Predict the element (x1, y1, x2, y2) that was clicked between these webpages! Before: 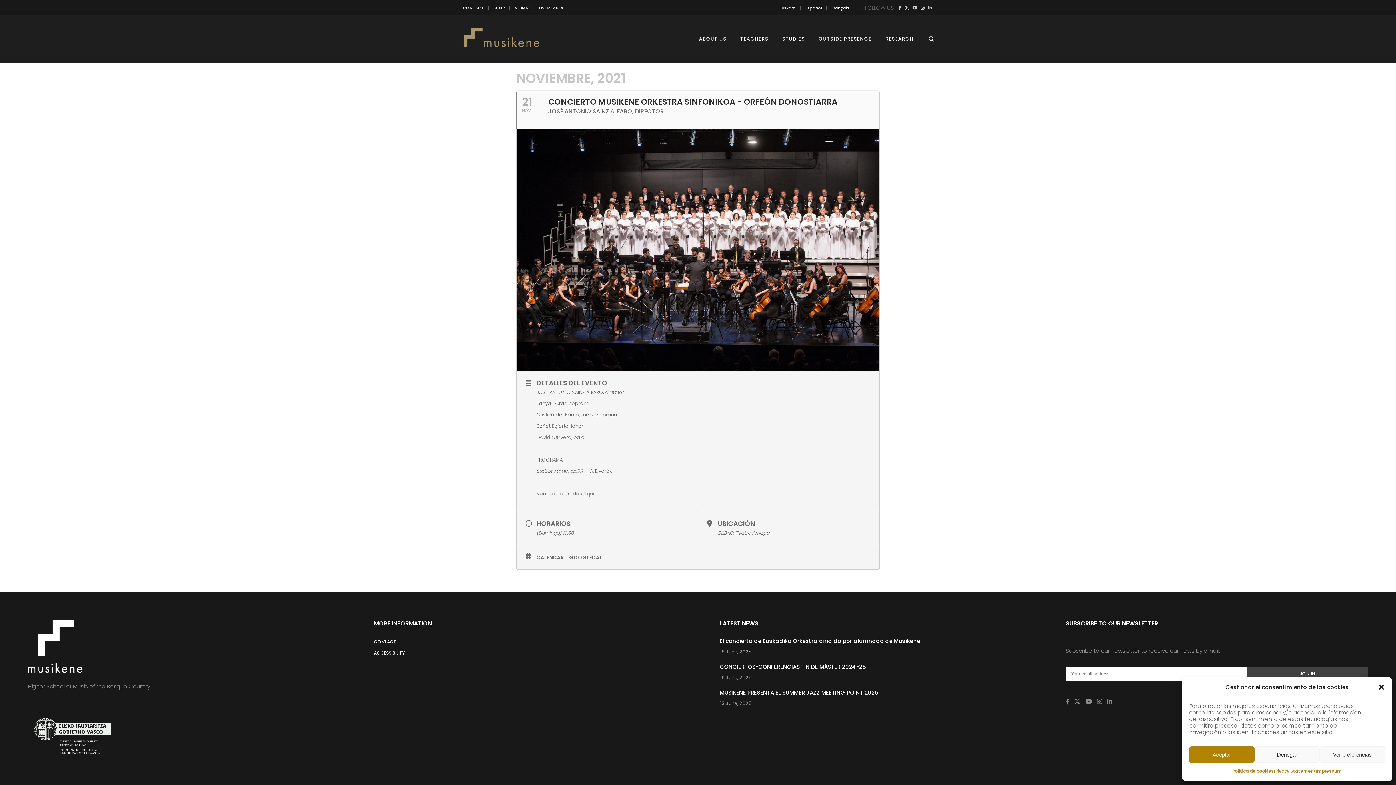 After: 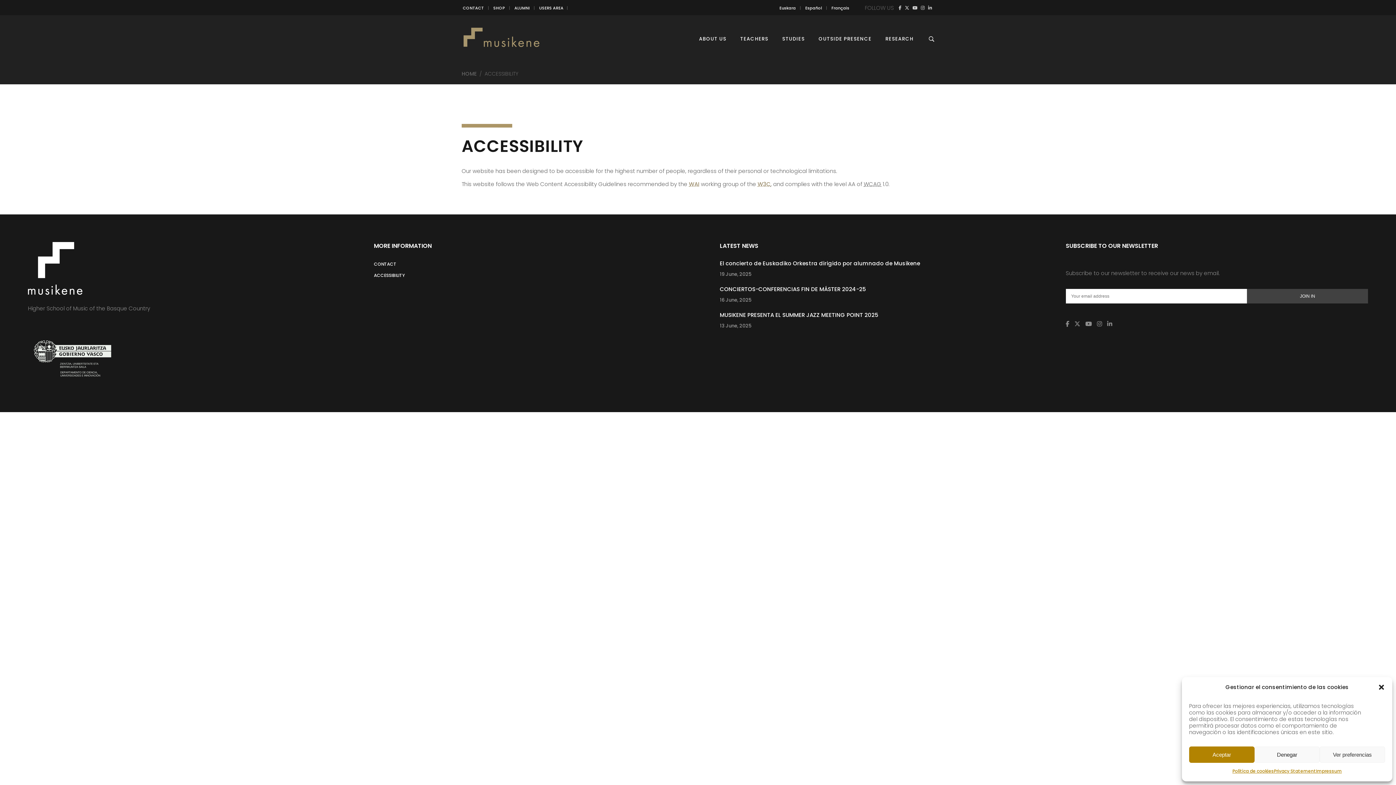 Action: label: ACCESSIBILITY bbox: (374, 650, 404, 656)